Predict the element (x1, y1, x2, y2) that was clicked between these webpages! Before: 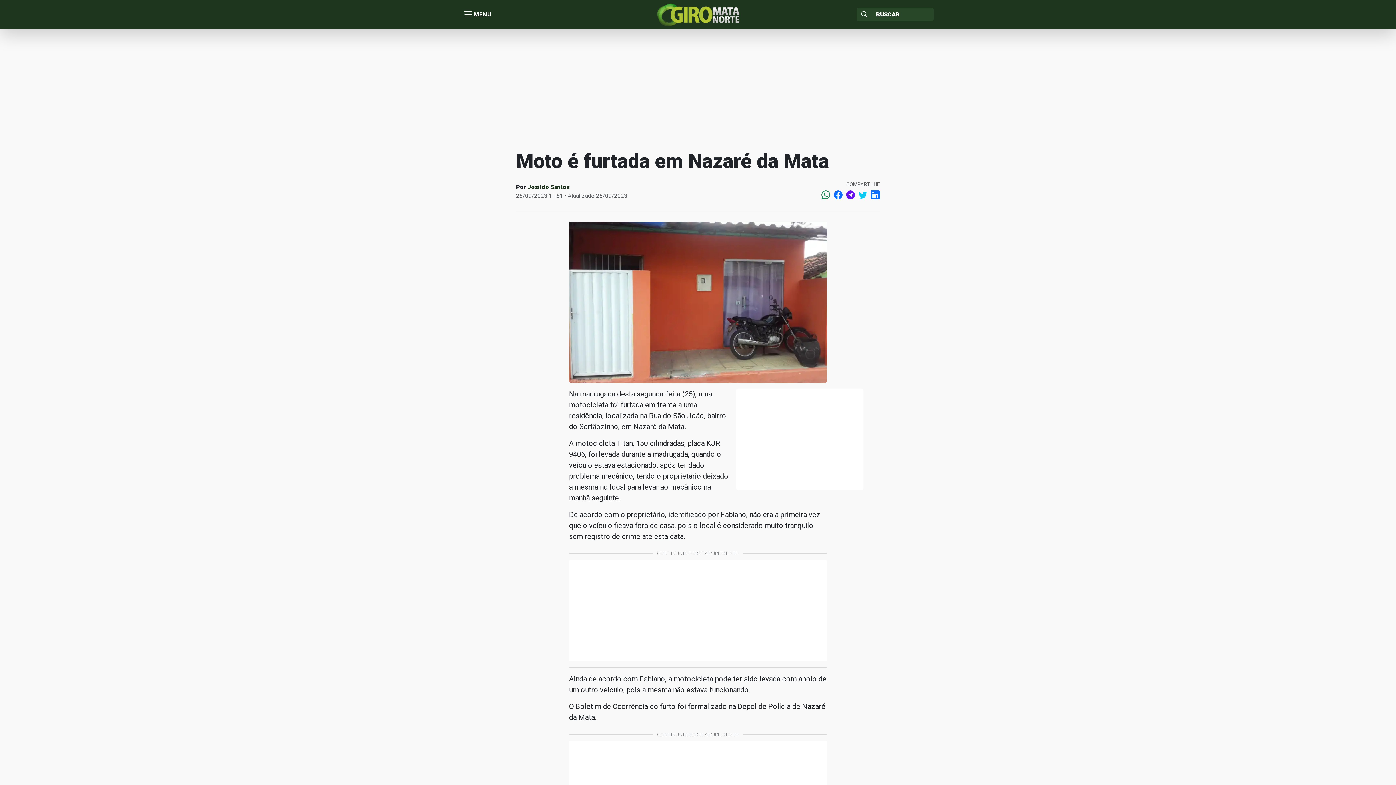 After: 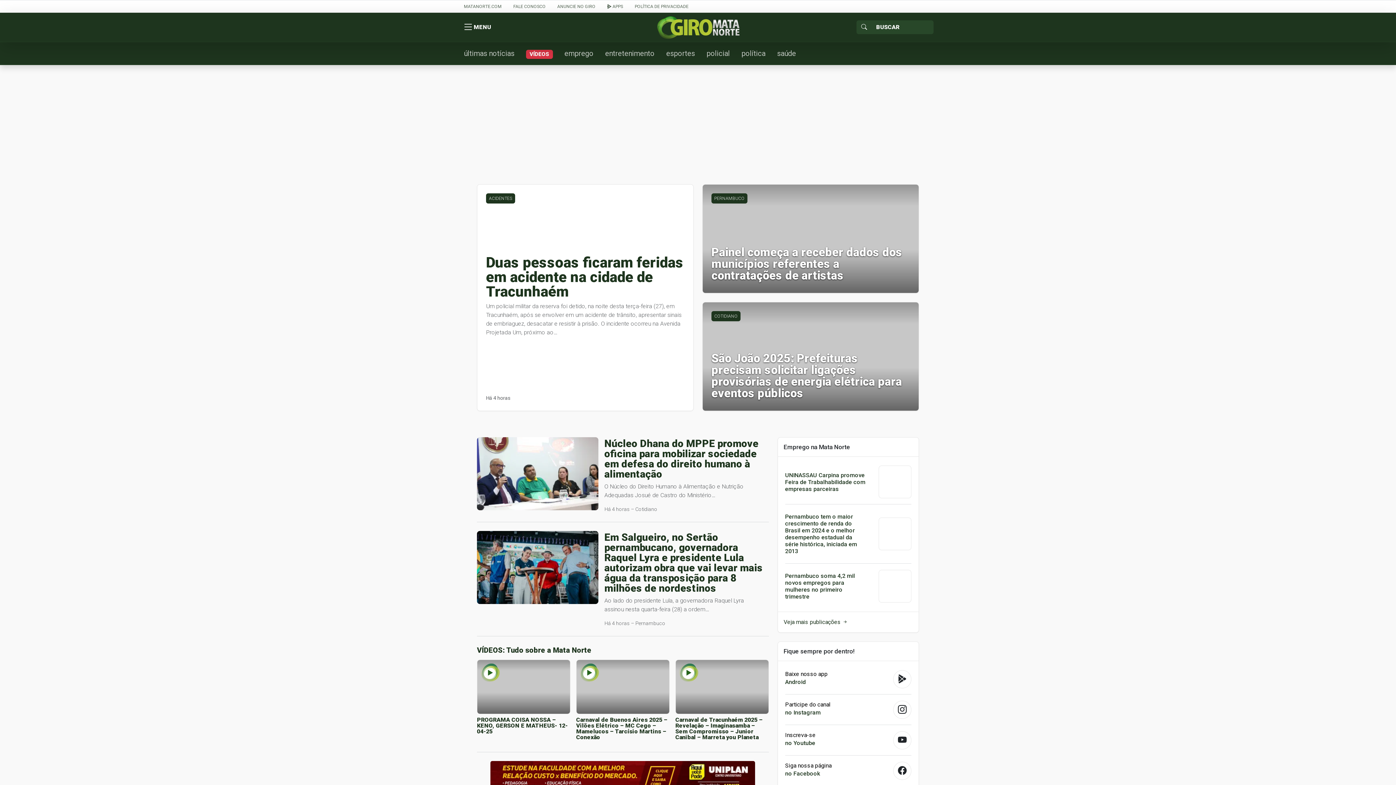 Action: bbox: (656, 10, 739, 17)